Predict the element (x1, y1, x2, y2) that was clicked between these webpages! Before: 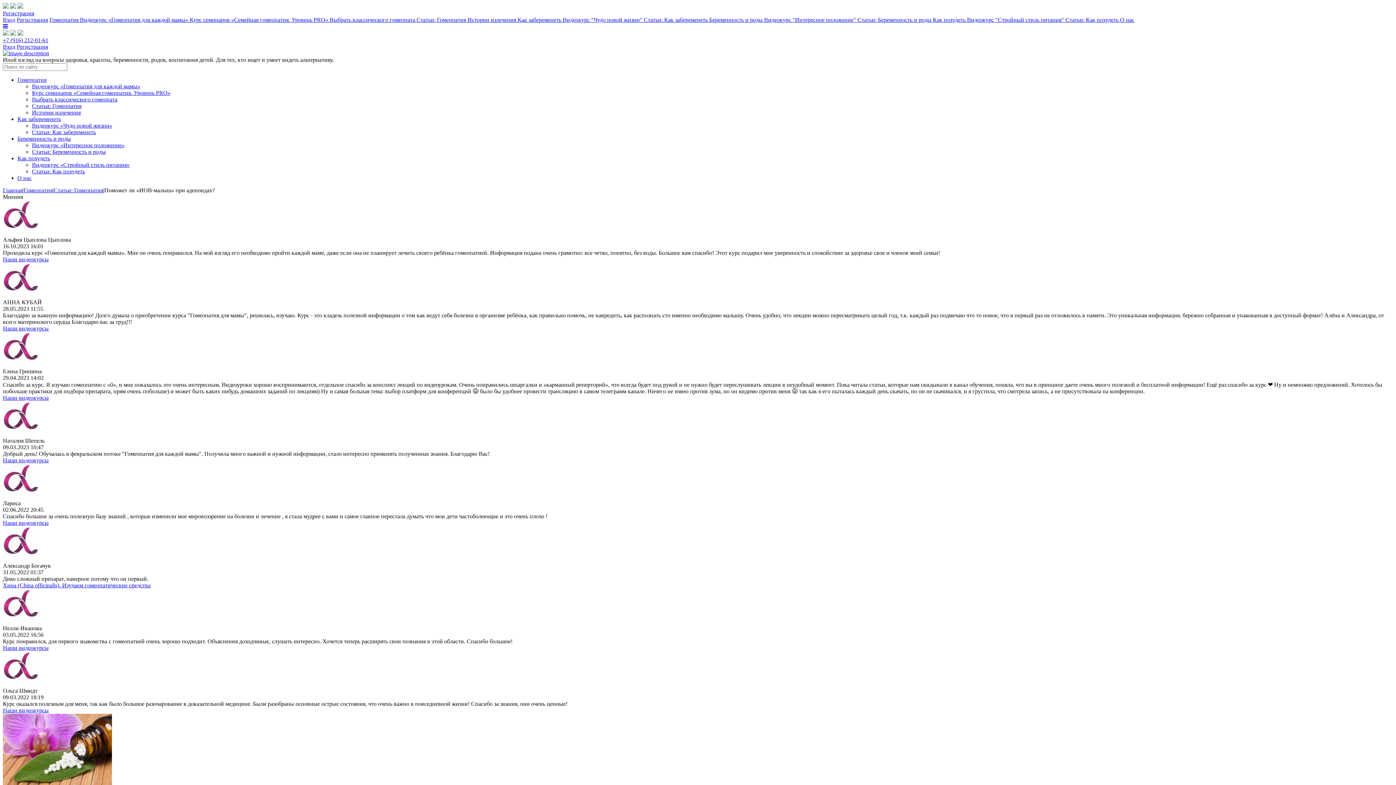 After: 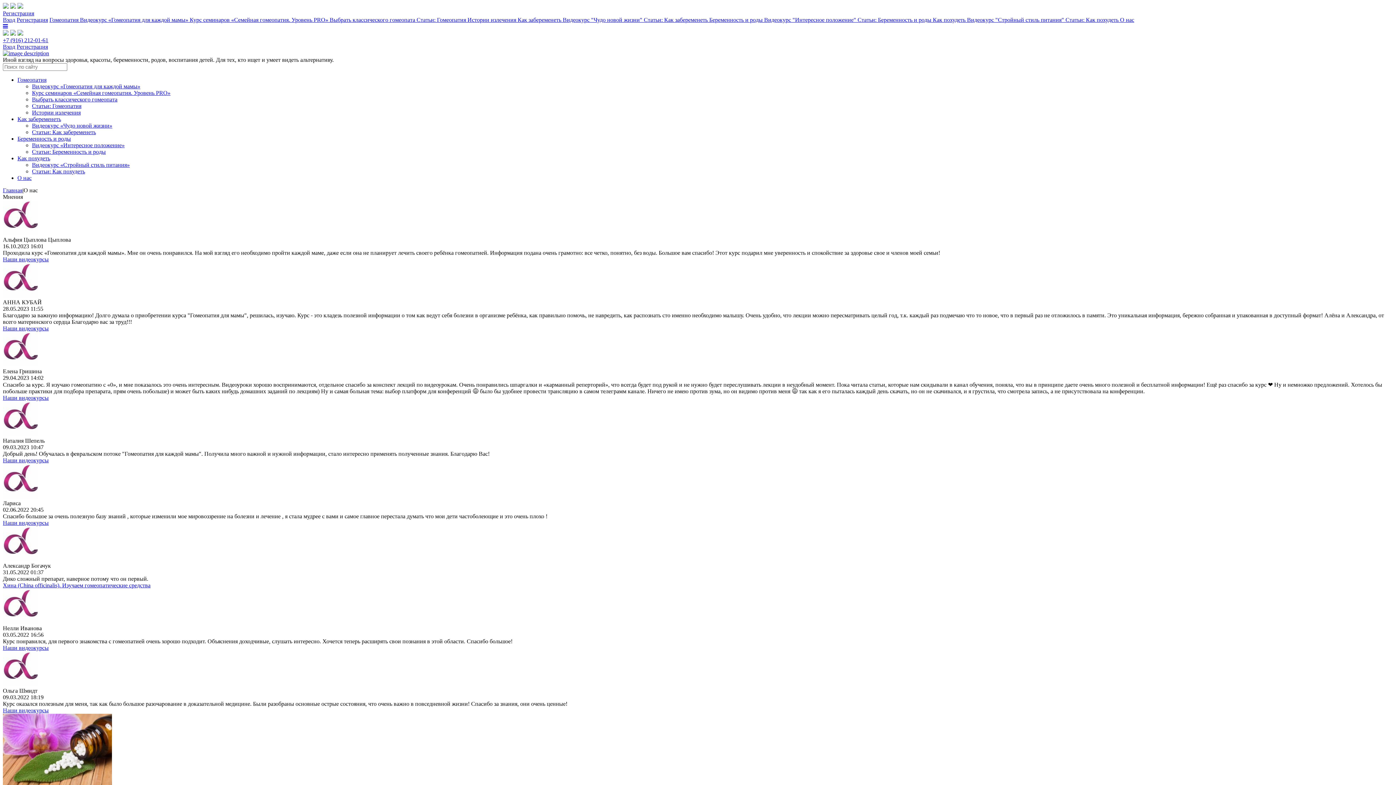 Action: label: О нас bbox: (1120, 16, 1134, 22)